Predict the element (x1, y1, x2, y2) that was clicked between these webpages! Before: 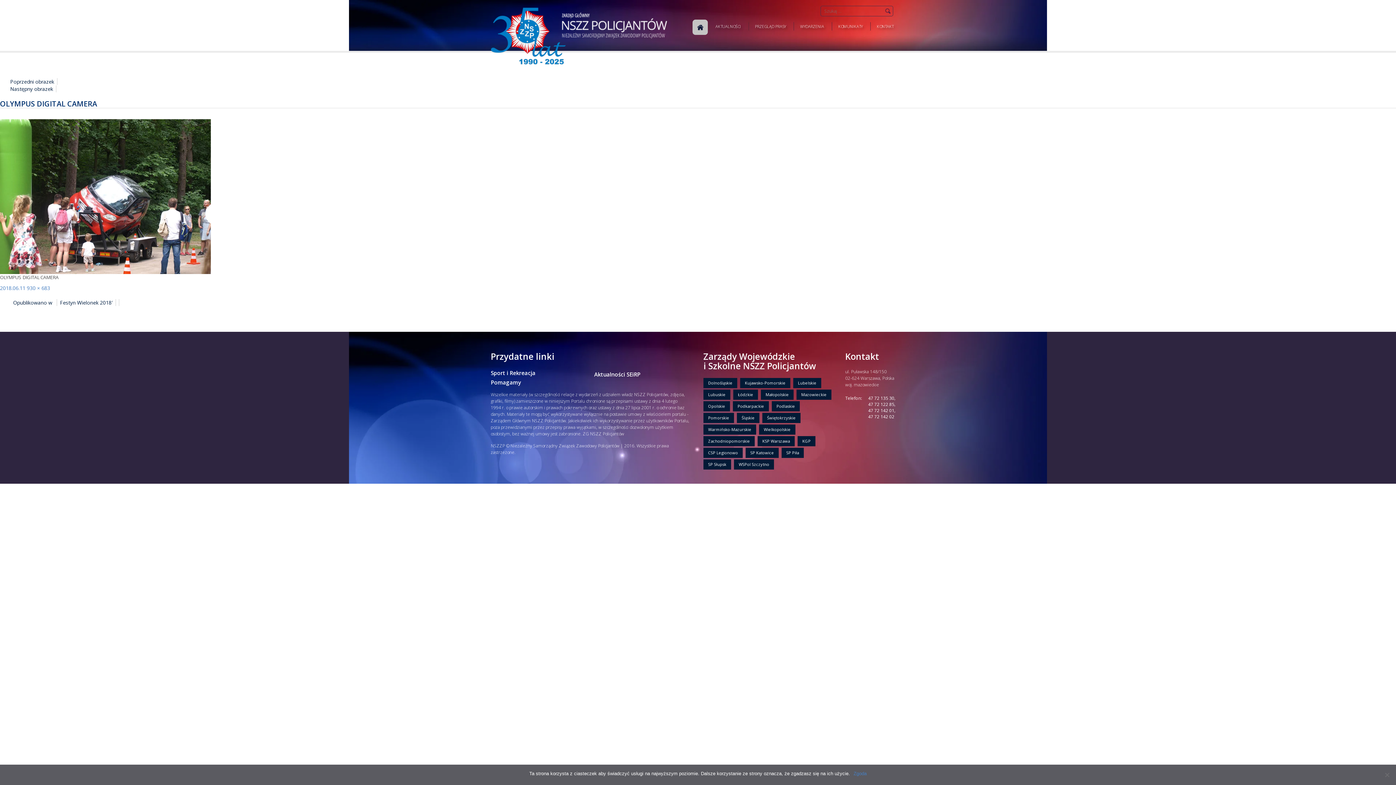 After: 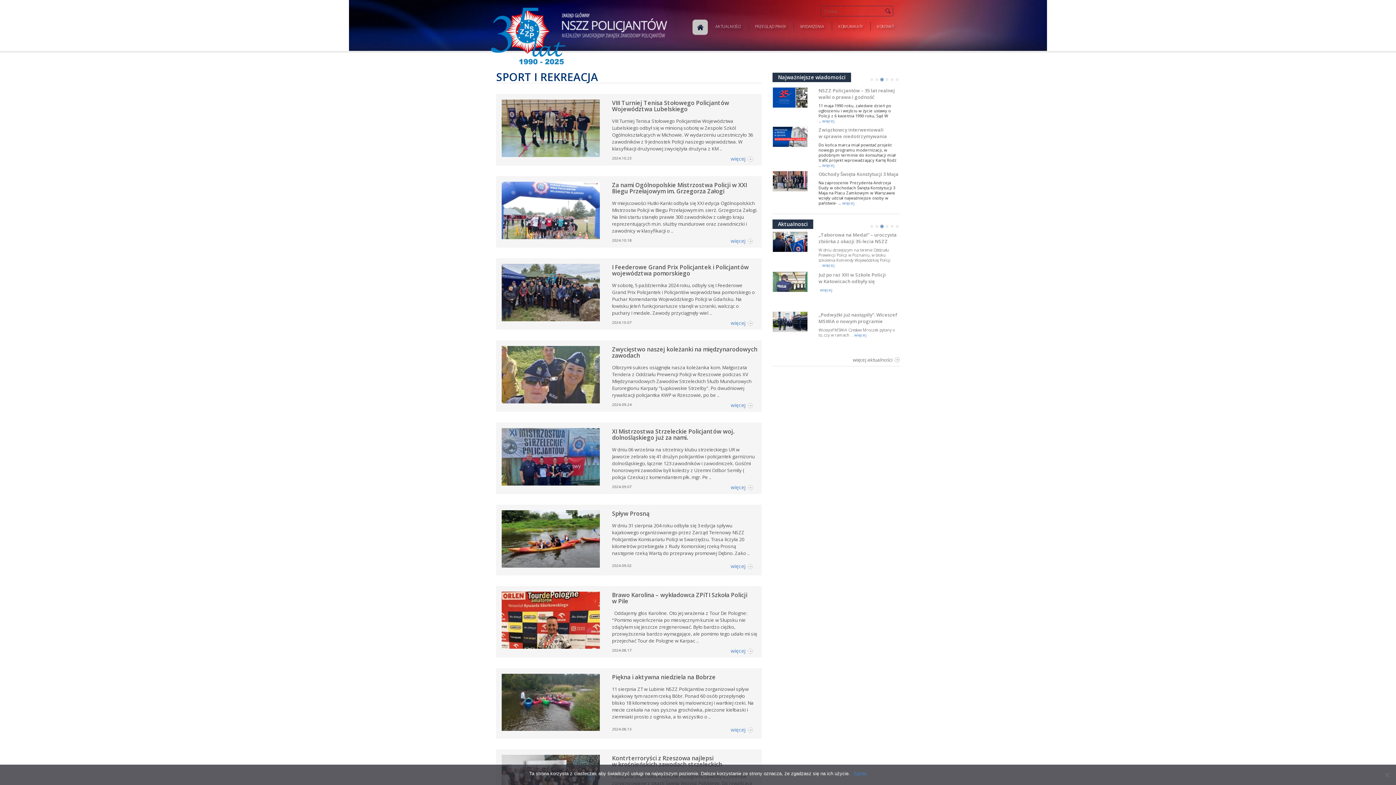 Action: bbox: (490, 368, 535, 378) label: Sport i Rekreacja